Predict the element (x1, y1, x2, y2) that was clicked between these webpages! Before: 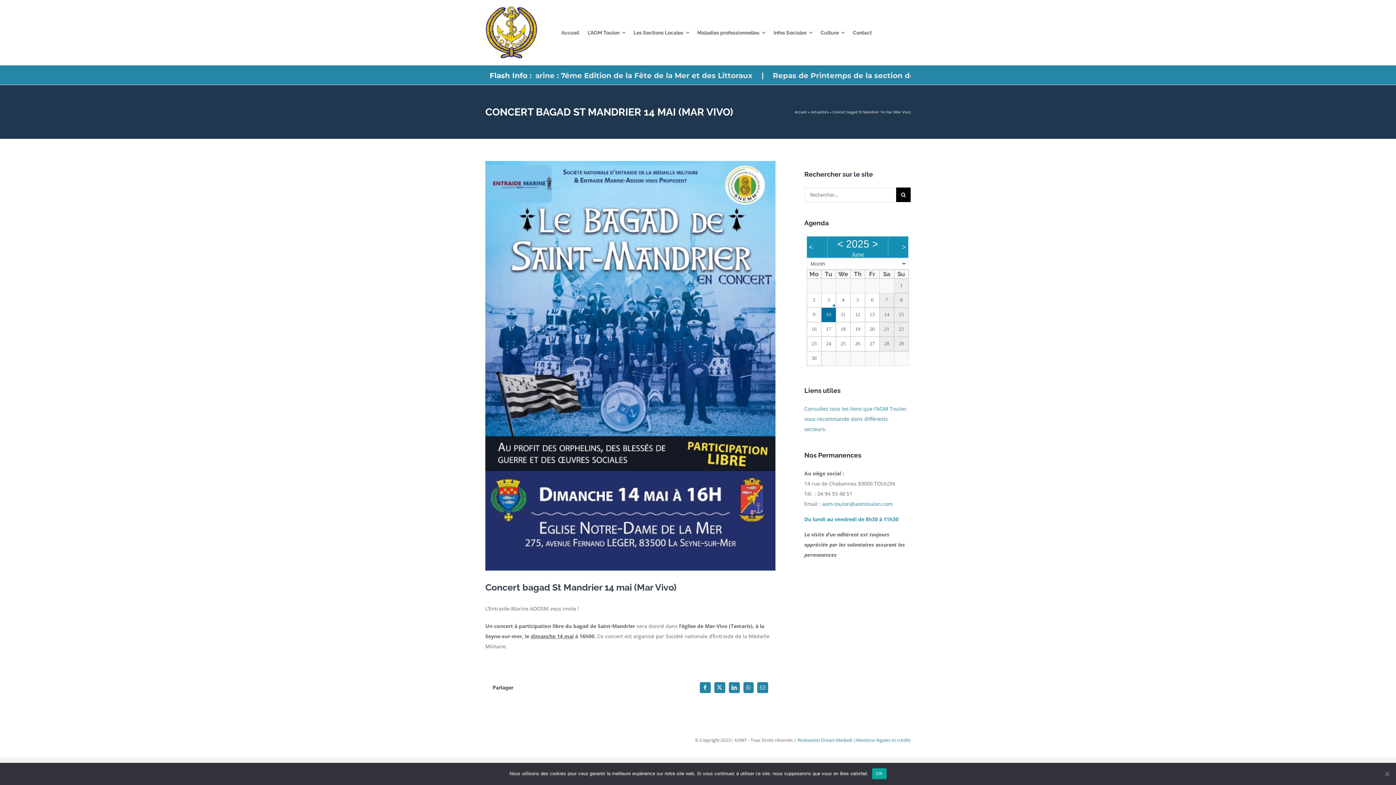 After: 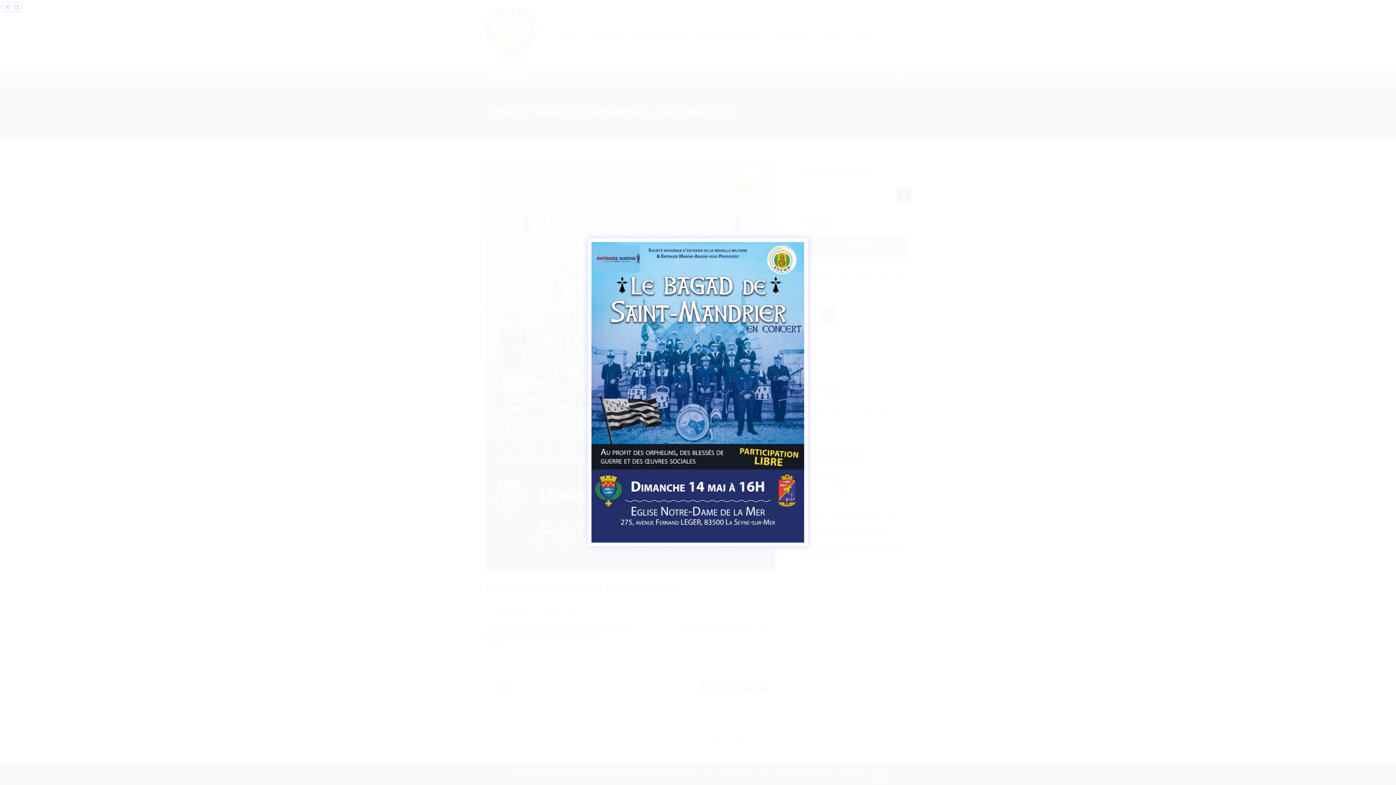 Action: label: 20230513 AFFICHE CONCERT Bagad bbox: (485, 161, 775, 571)